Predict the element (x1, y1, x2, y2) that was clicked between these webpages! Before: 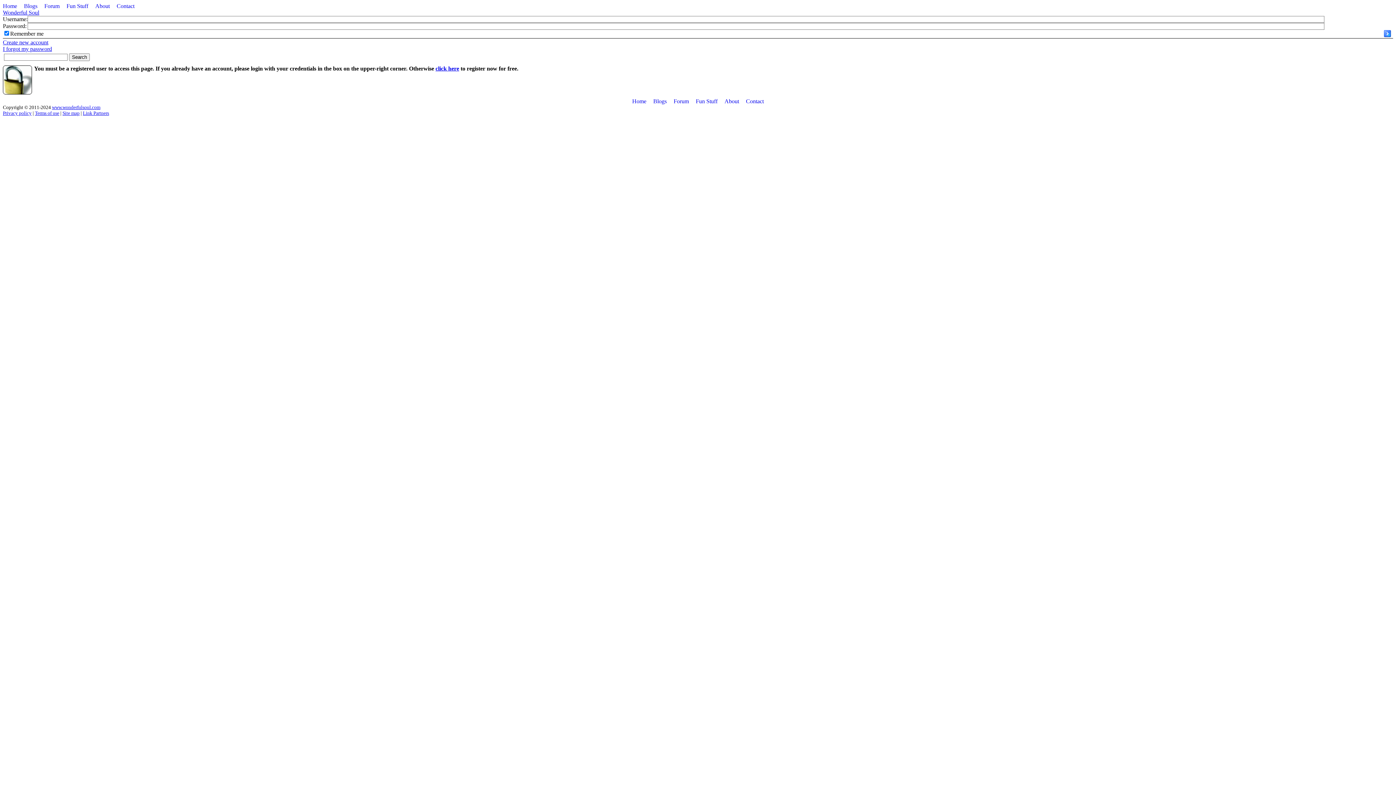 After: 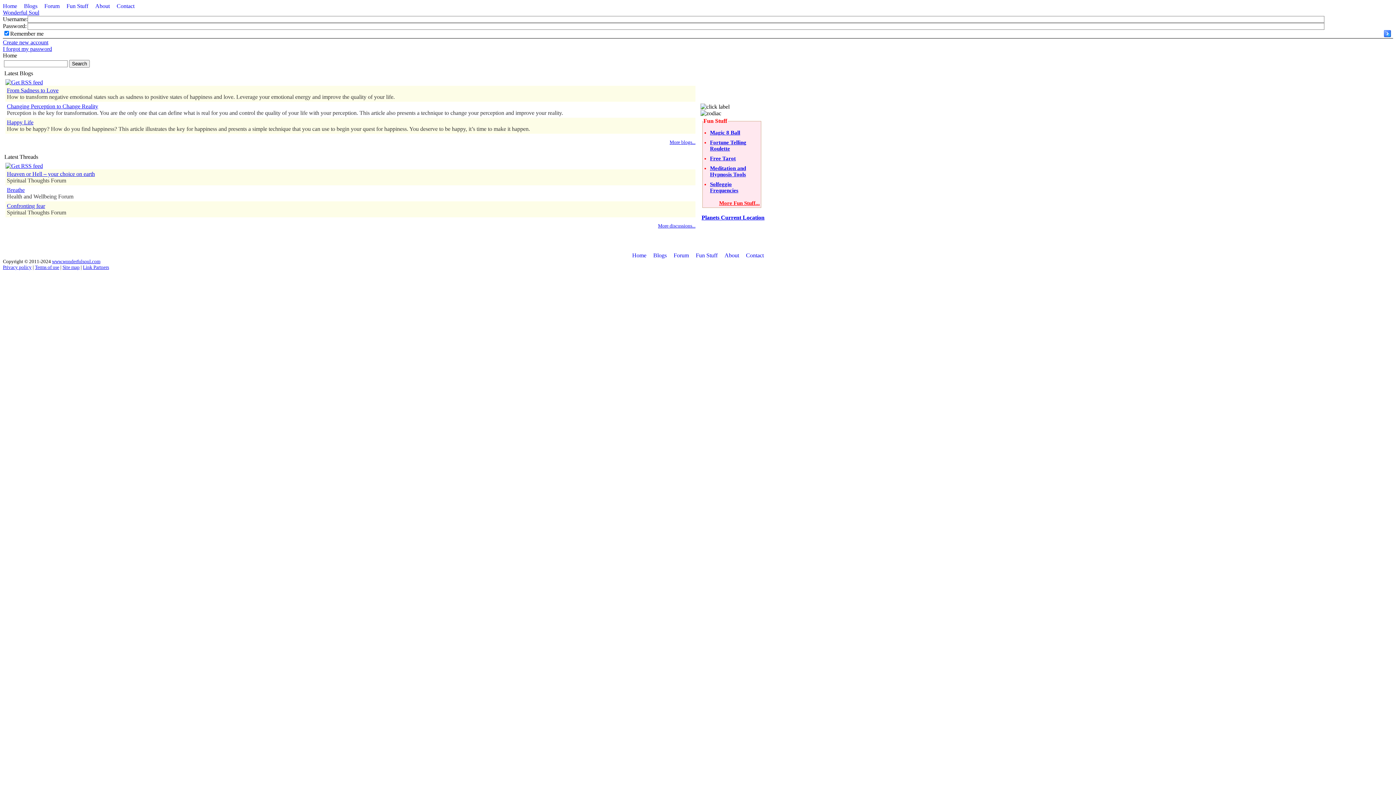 Action: label: Home bbox: (2, 2, 17, 9)